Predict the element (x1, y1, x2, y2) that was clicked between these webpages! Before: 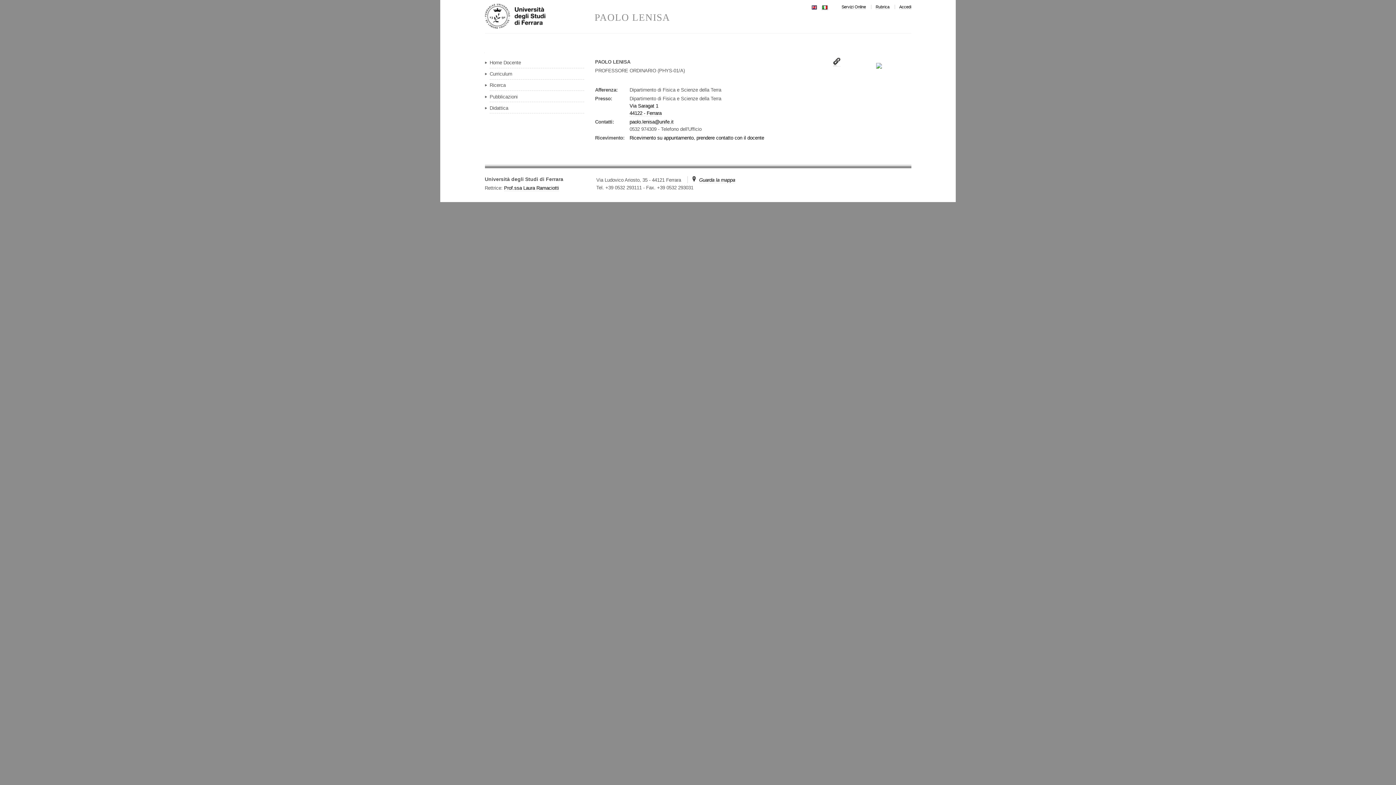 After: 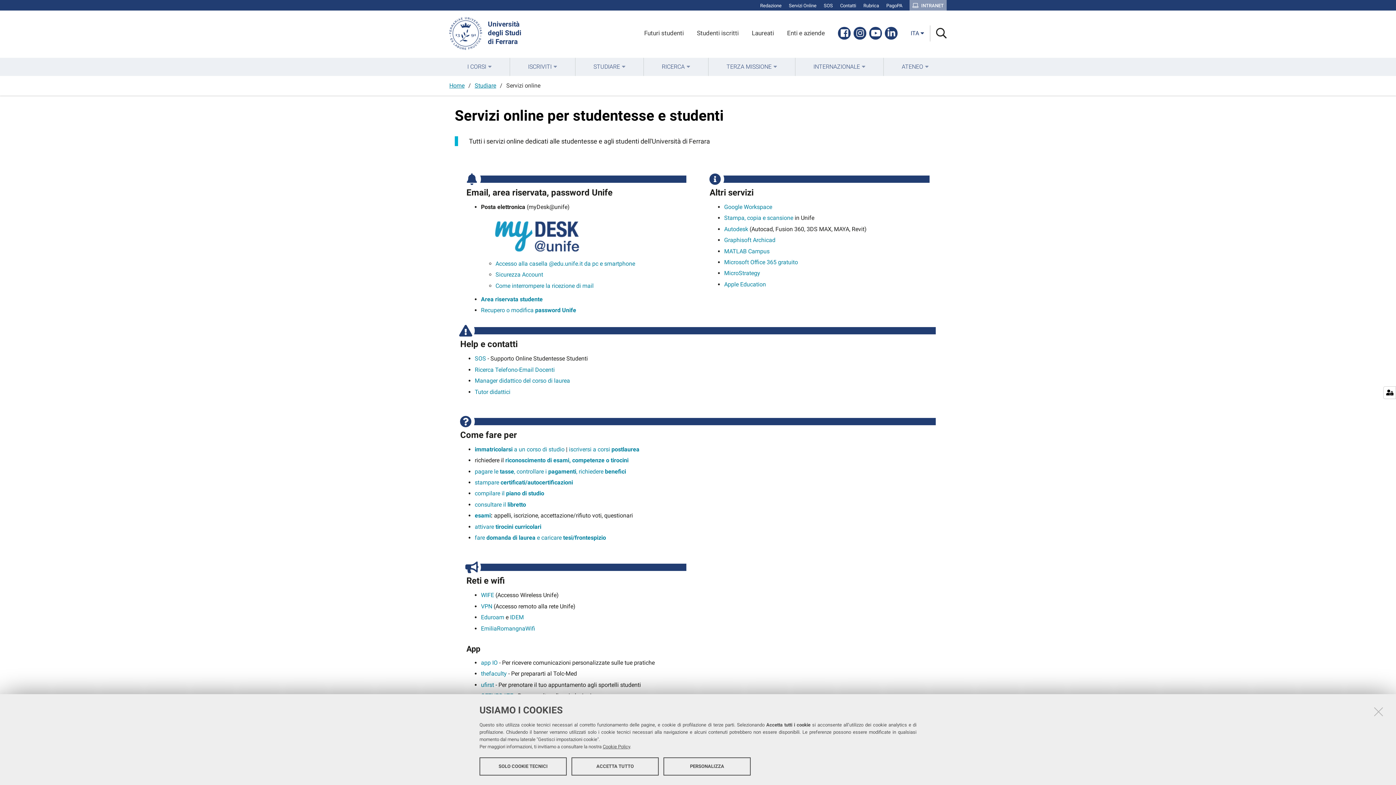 Action: bbox: (841, 4, 866, 9) label: Servizi Online